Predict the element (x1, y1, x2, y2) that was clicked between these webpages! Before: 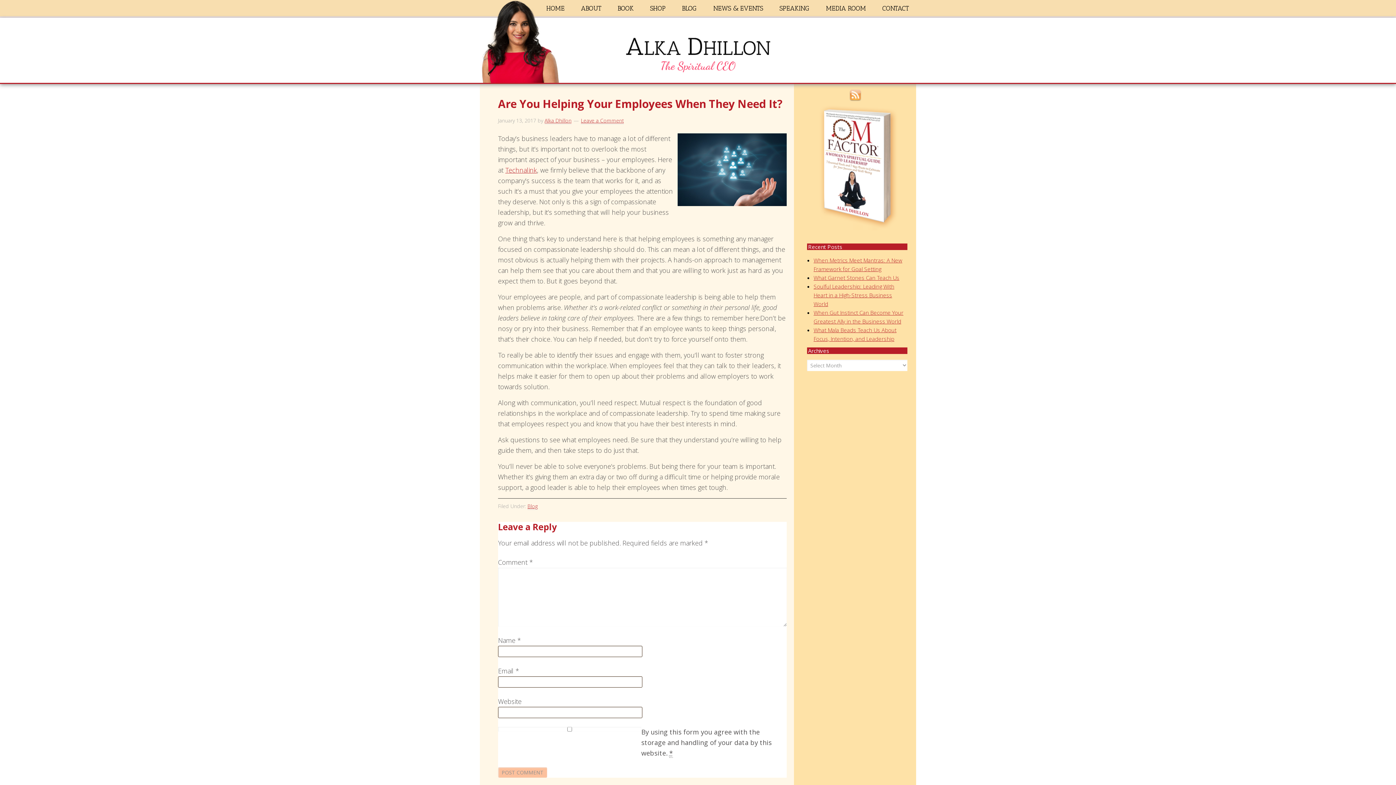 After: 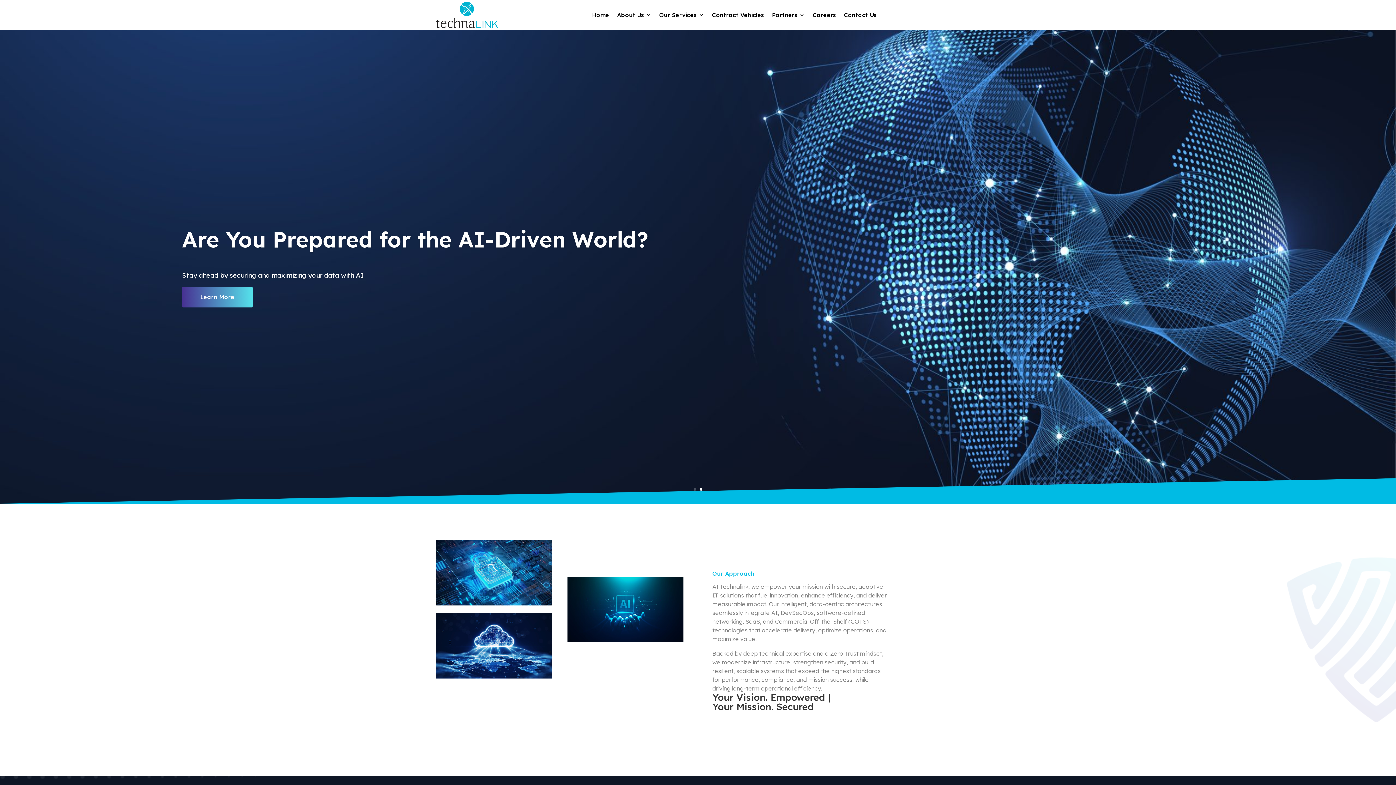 Action: bbox: (505, 165, 537, 174) label: Technalink